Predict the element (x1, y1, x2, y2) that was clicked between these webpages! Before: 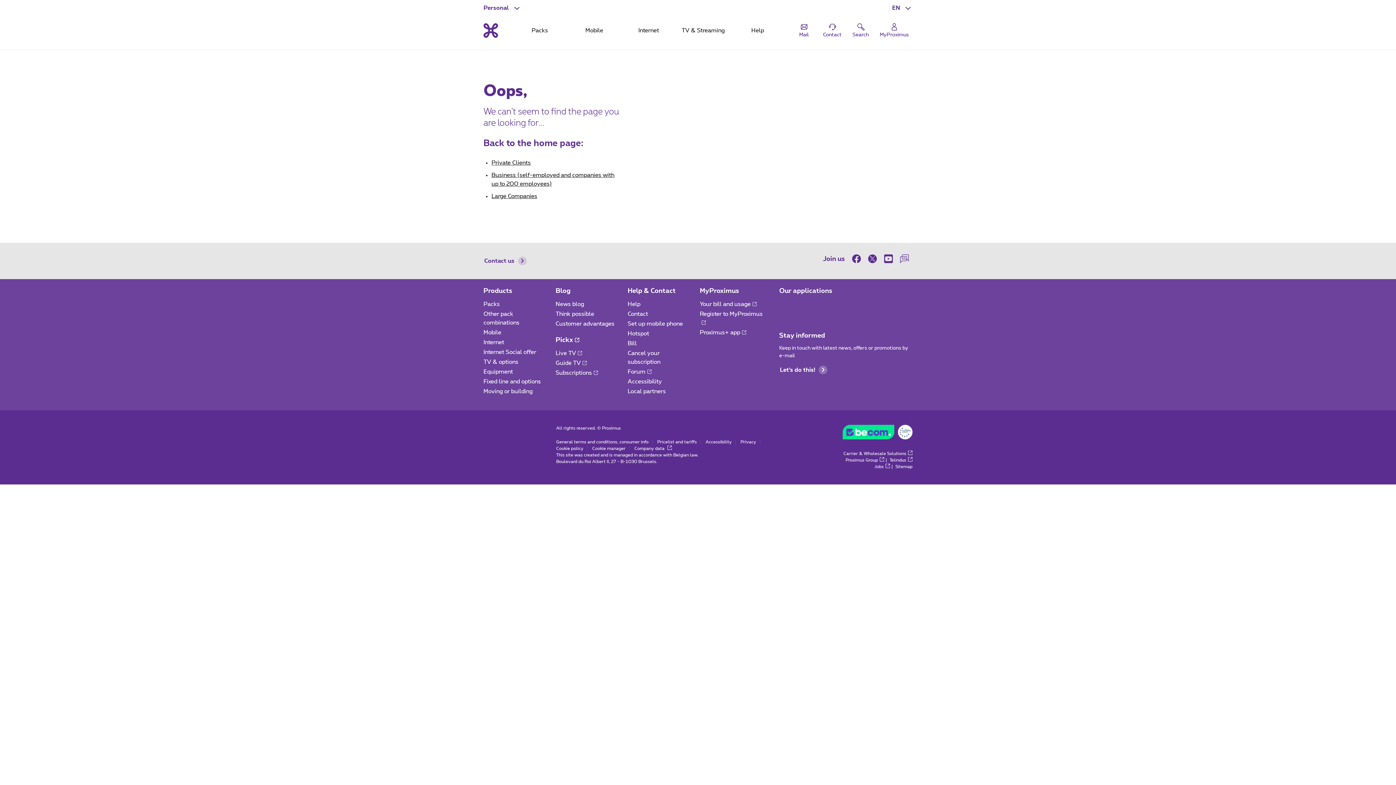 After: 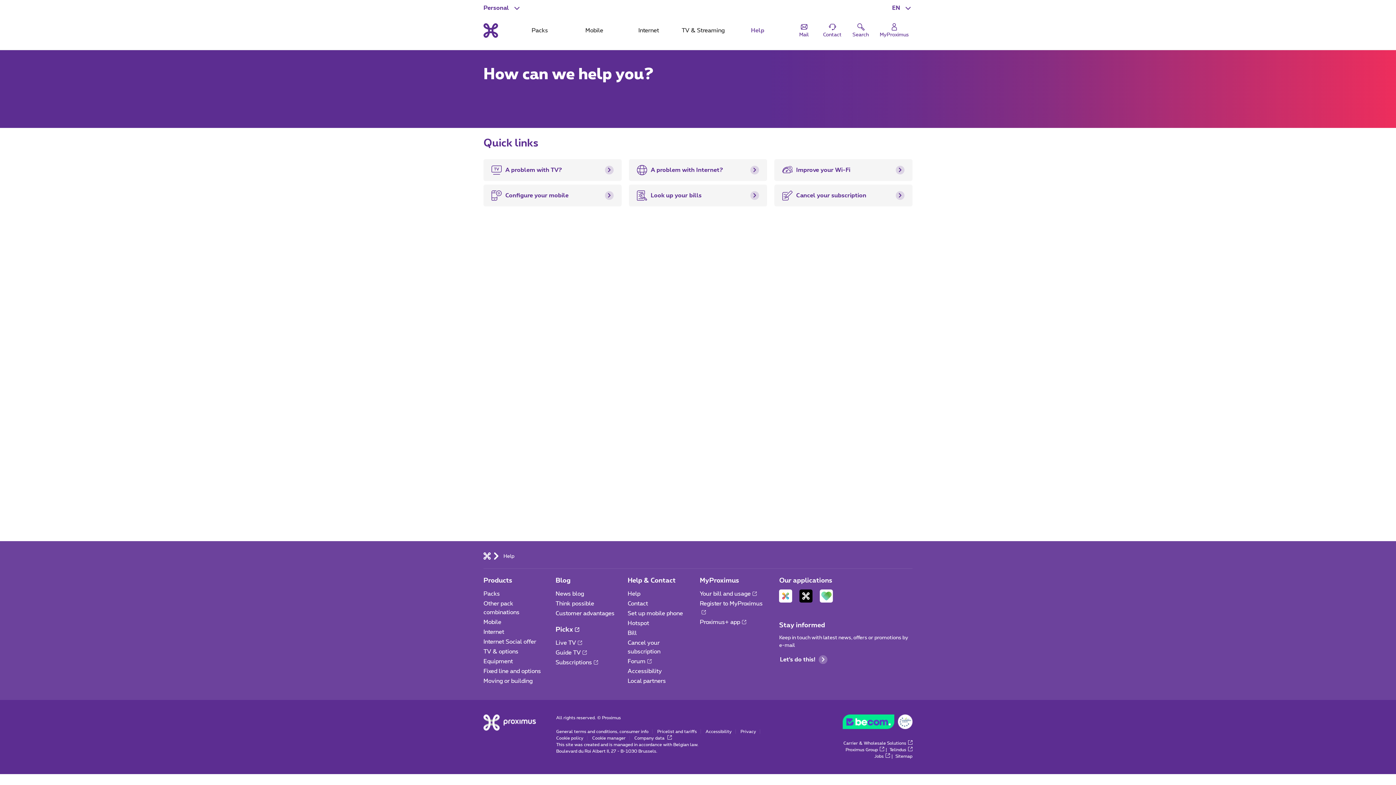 Action: bbox: (627, 301, 640, 307) label: Help